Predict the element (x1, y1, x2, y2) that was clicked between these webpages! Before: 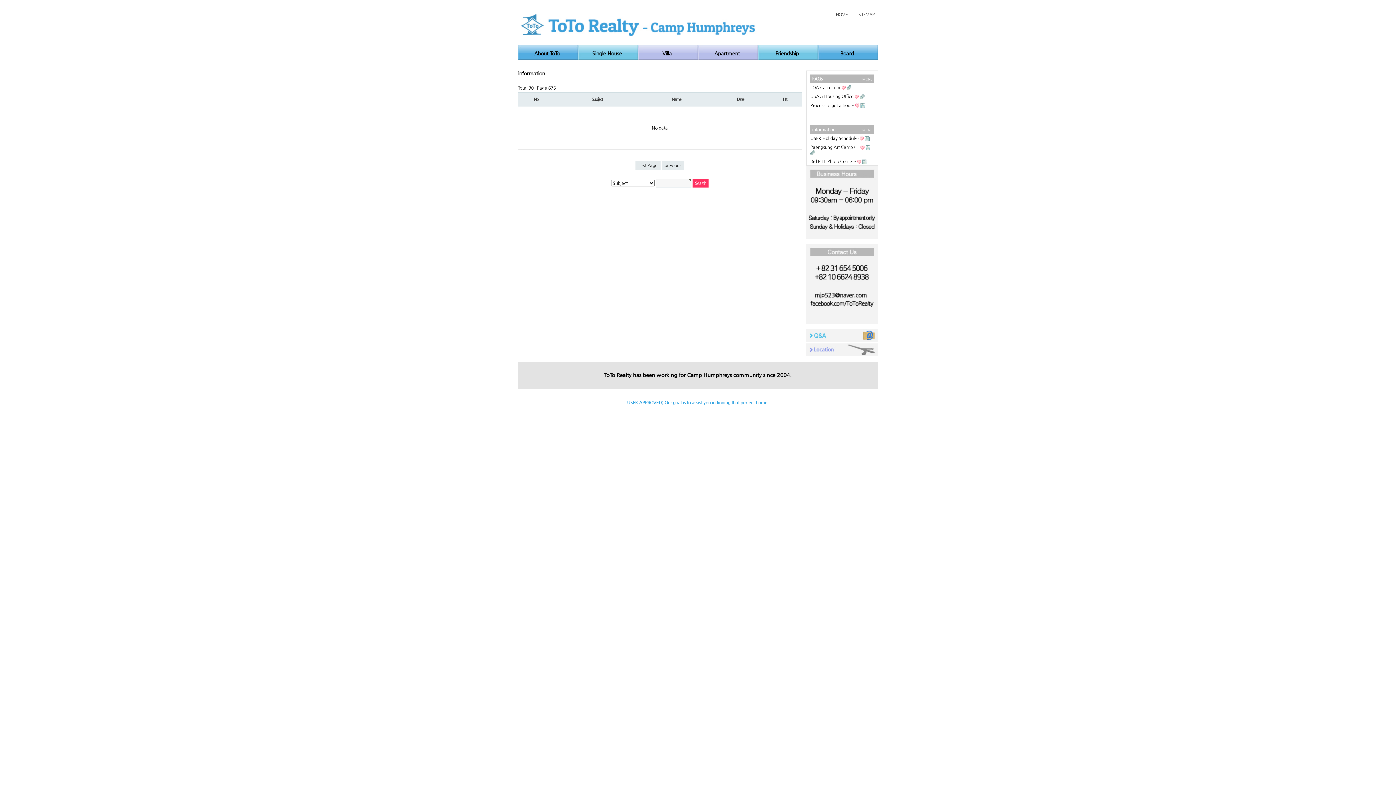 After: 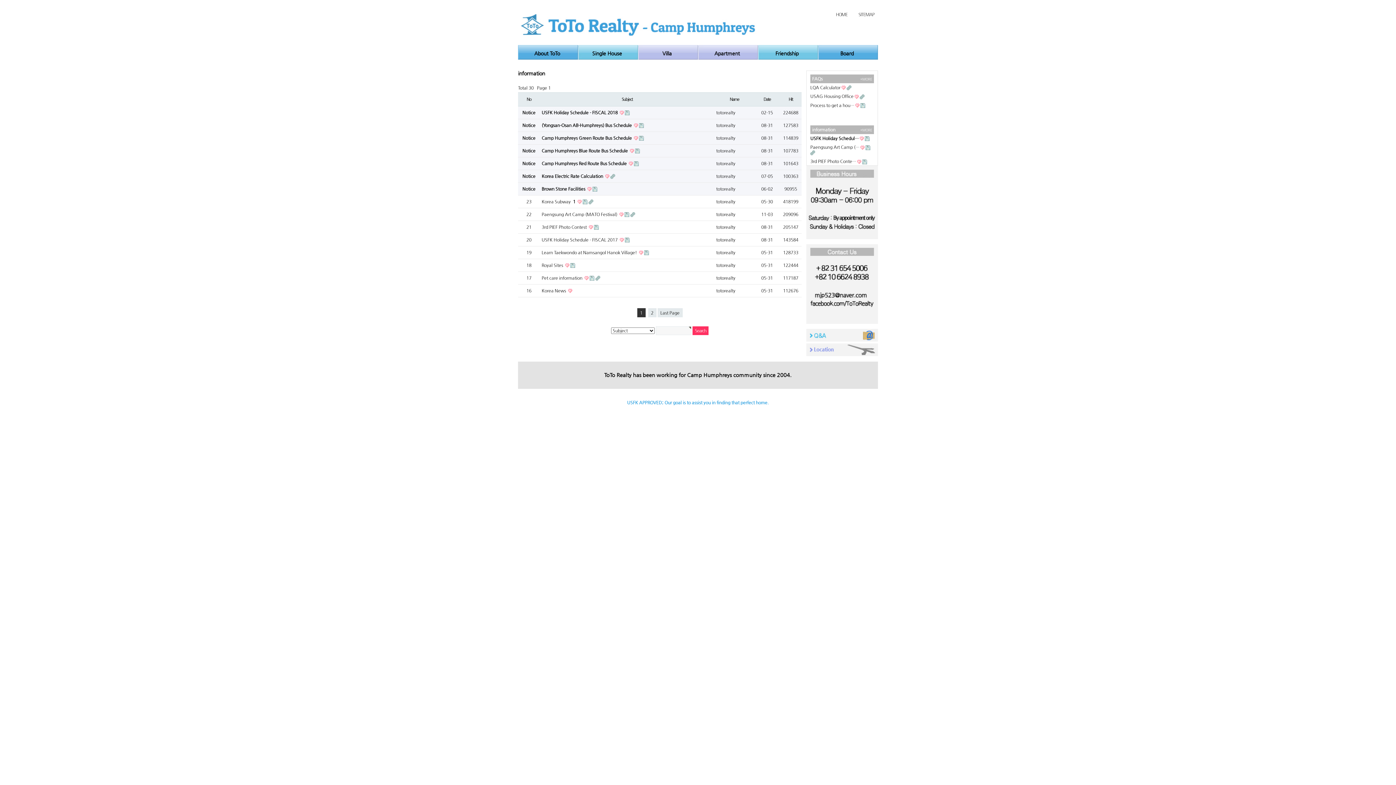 Action: label: First Page bbox: (635, 160, 660, 169)